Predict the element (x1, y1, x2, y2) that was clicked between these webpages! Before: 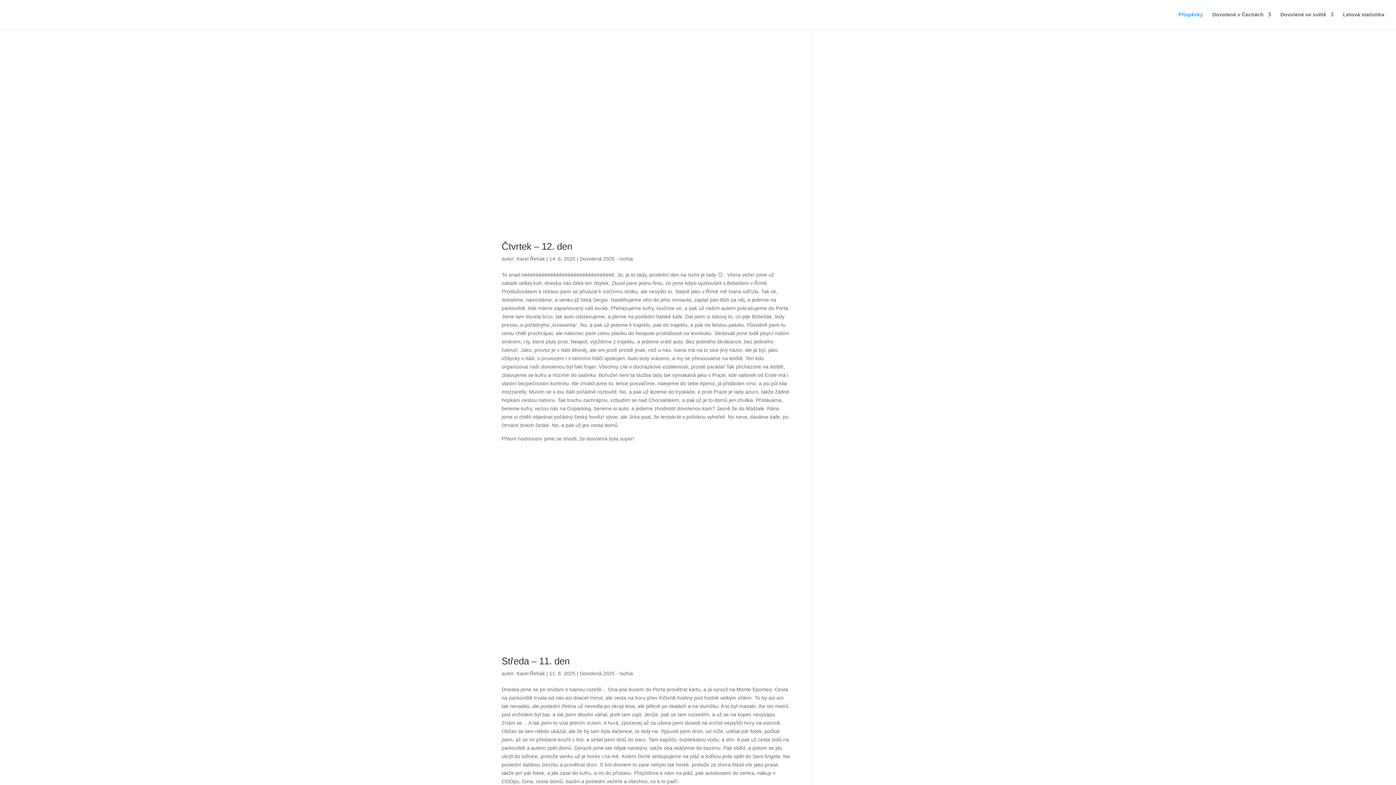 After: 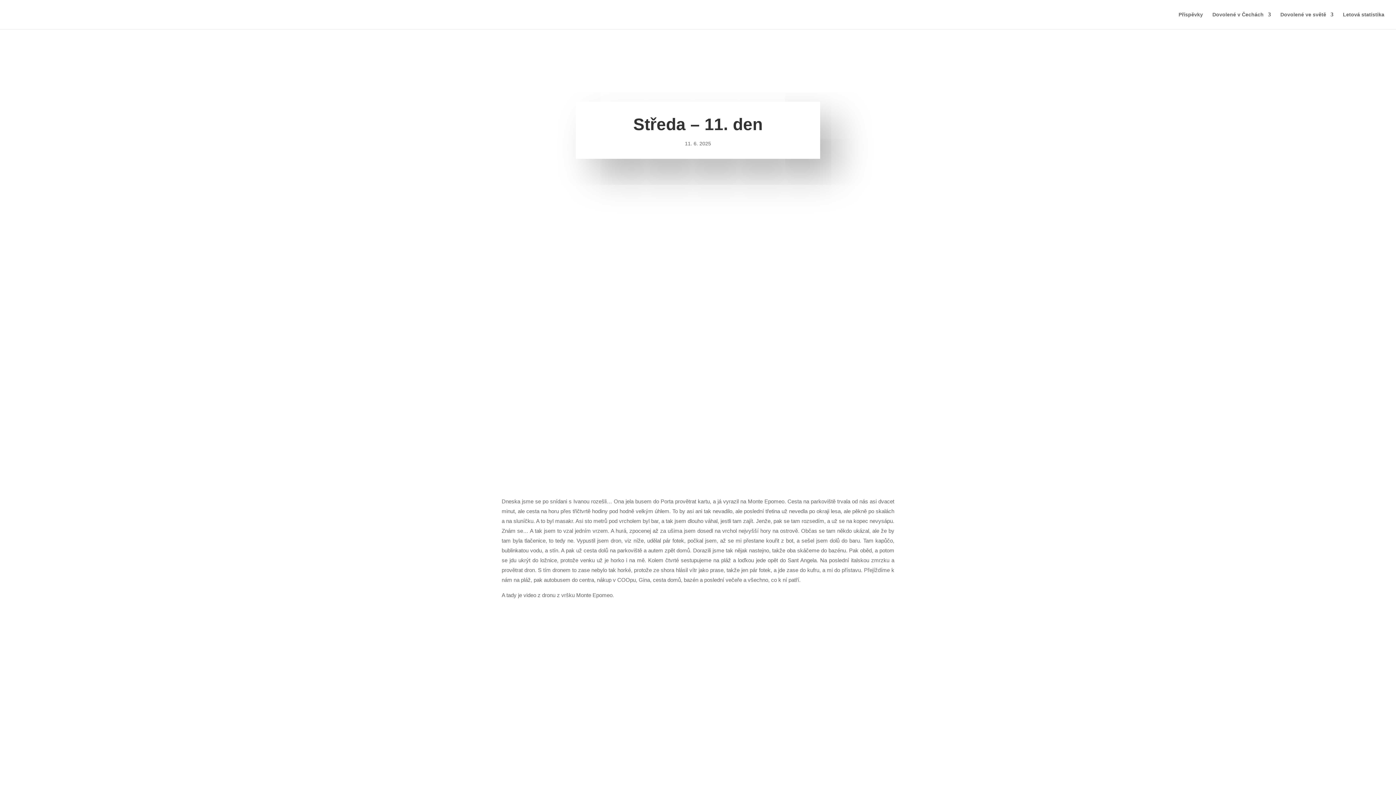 Action: bbox: (501, 655, 569, 666) label: Středa – 11. den